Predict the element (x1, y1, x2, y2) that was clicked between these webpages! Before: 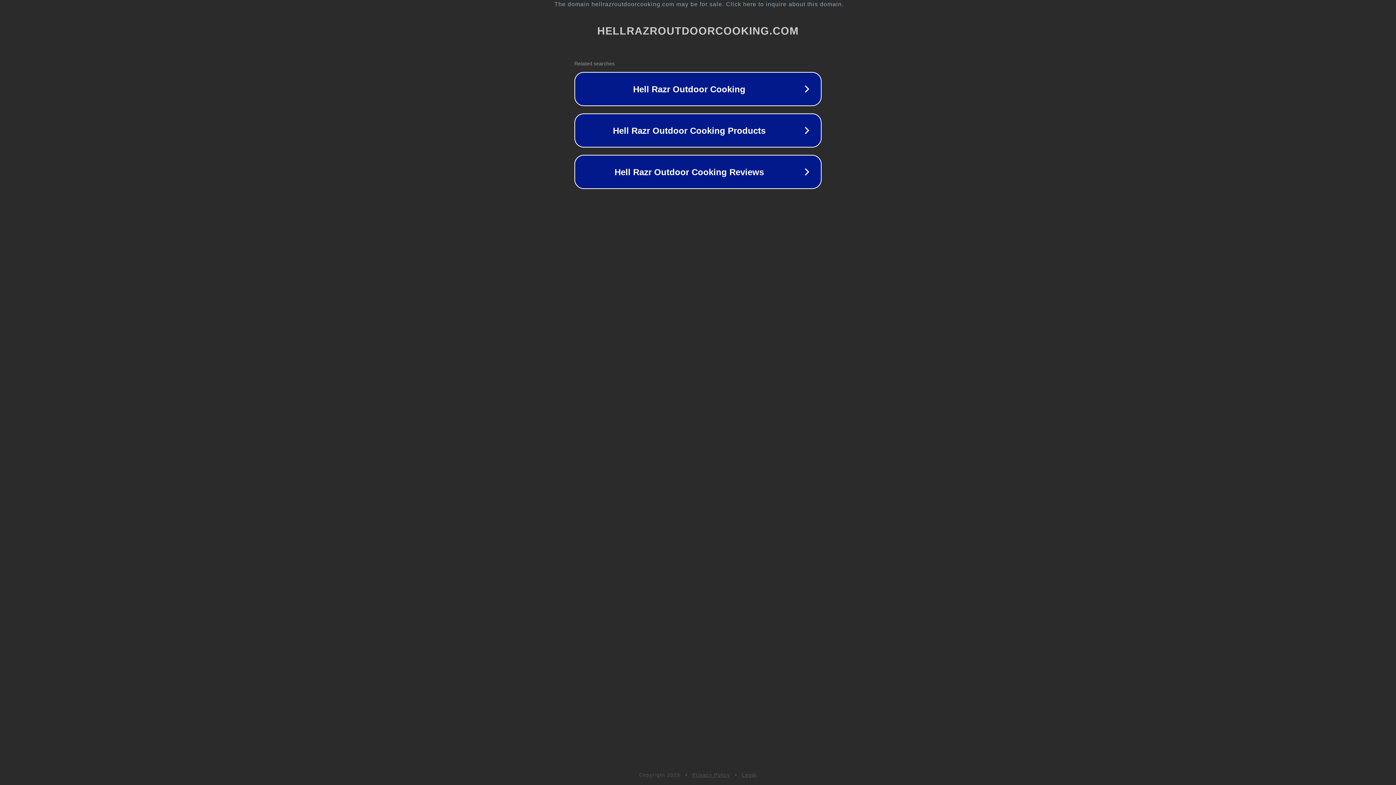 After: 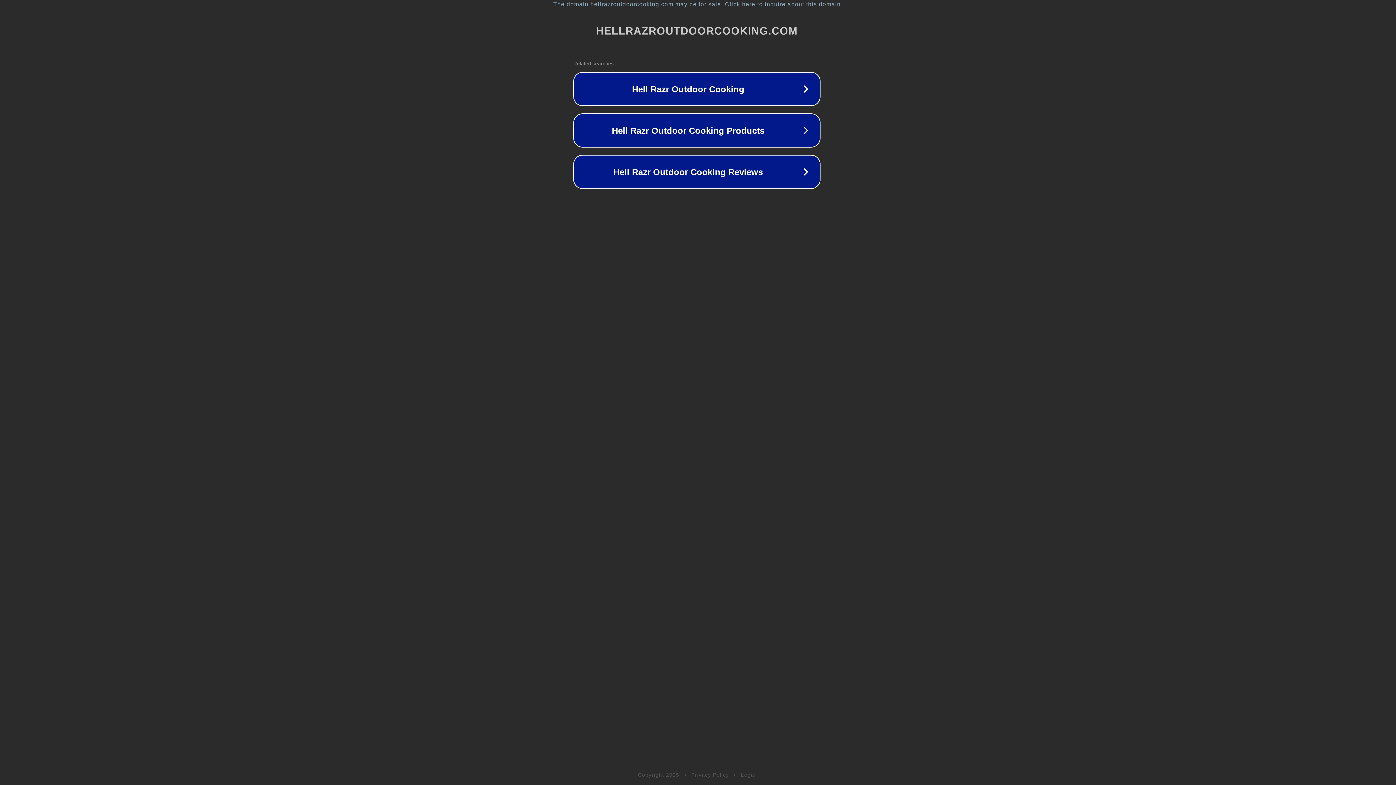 Action: bbox: (1, 1, 1397, 7) label: The domain hellrazroutdoorcooking.com may be for sale. Click here to inquire about this domain.